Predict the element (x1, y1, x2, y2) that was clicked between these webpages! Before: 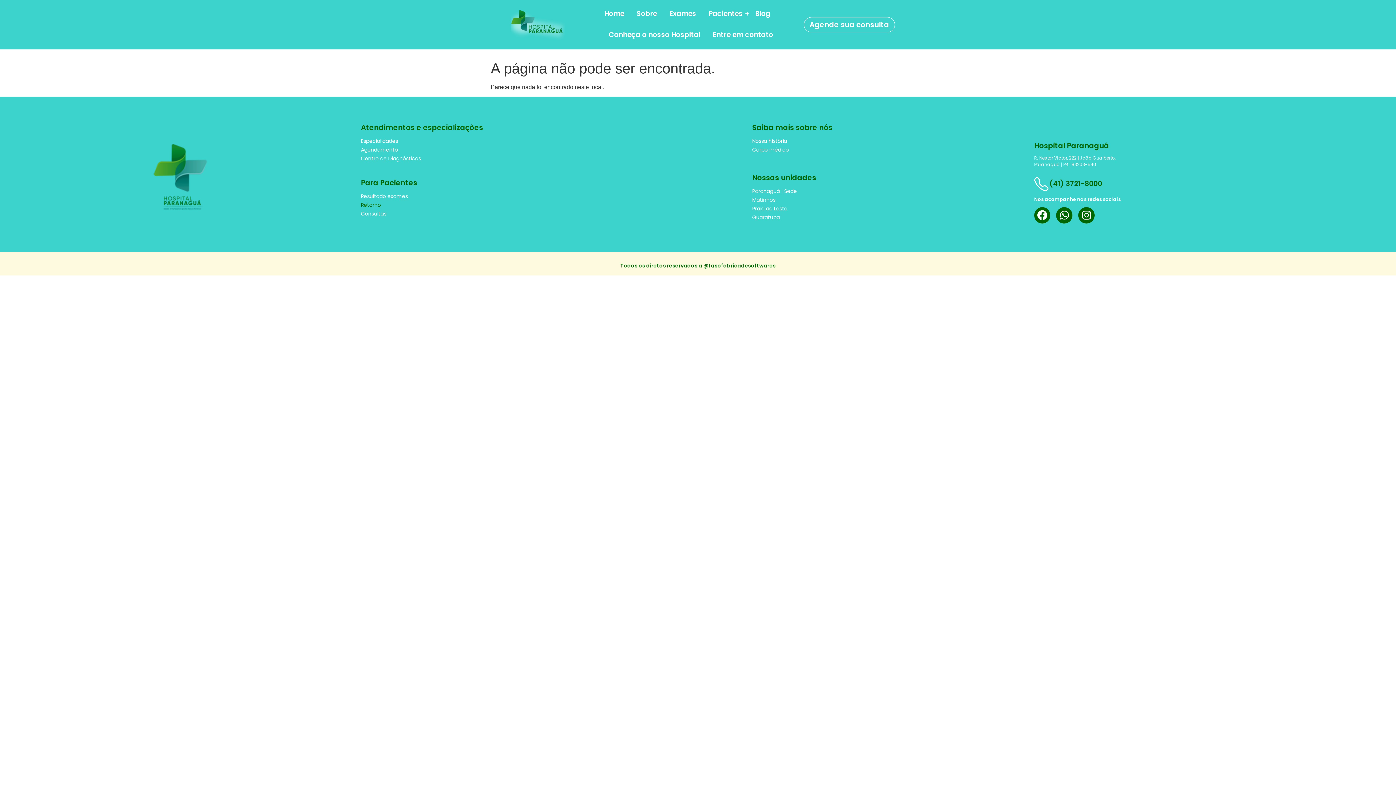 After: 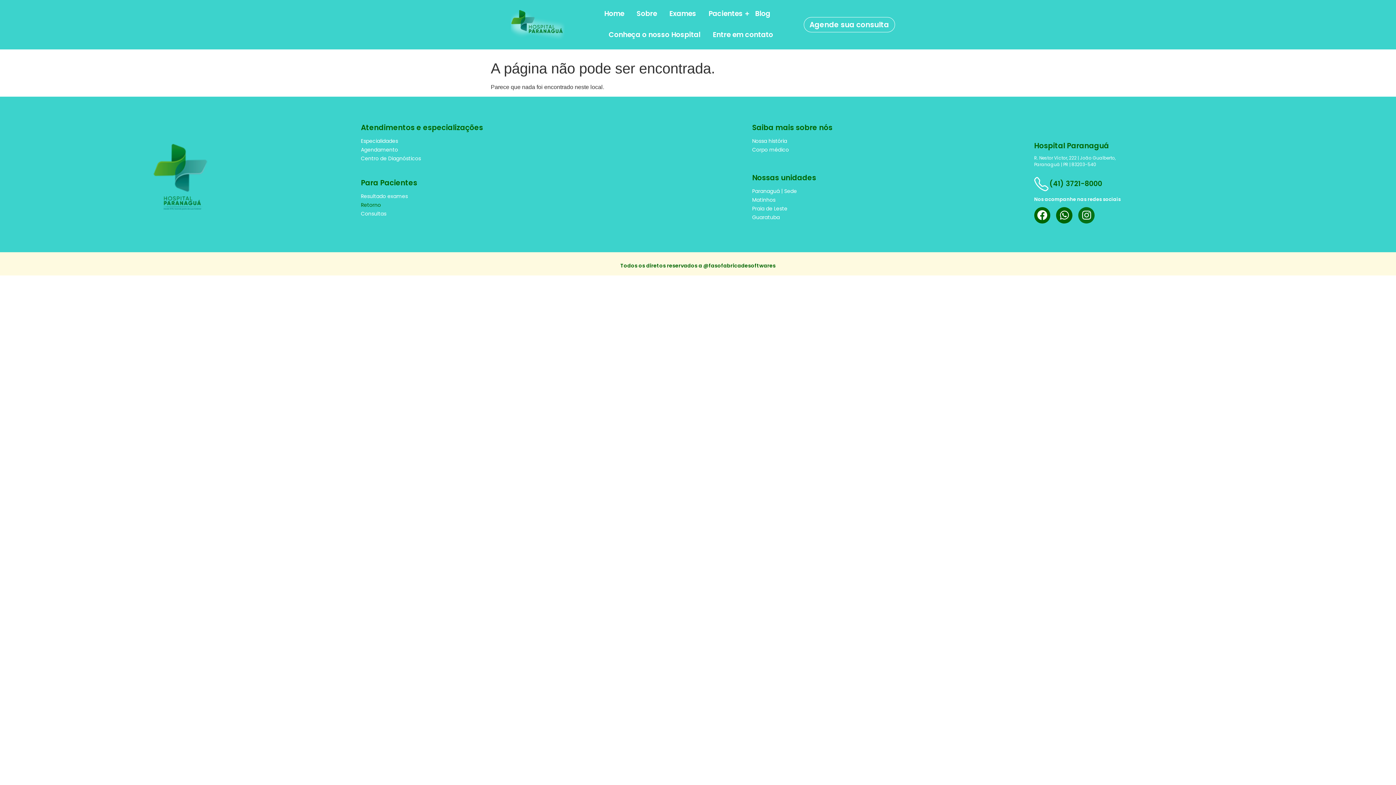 Action: label: Instagram bbox: (1078, 207, 1094, 223)